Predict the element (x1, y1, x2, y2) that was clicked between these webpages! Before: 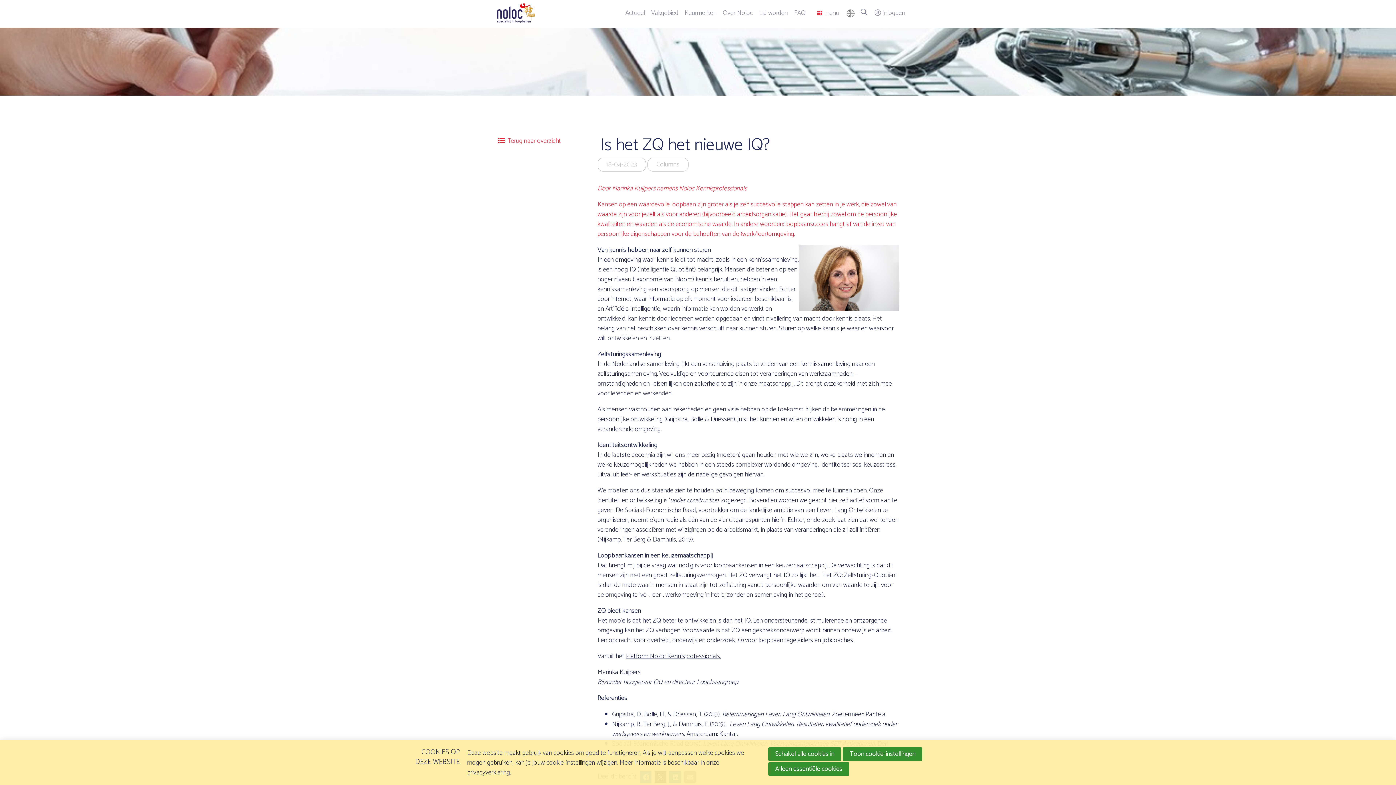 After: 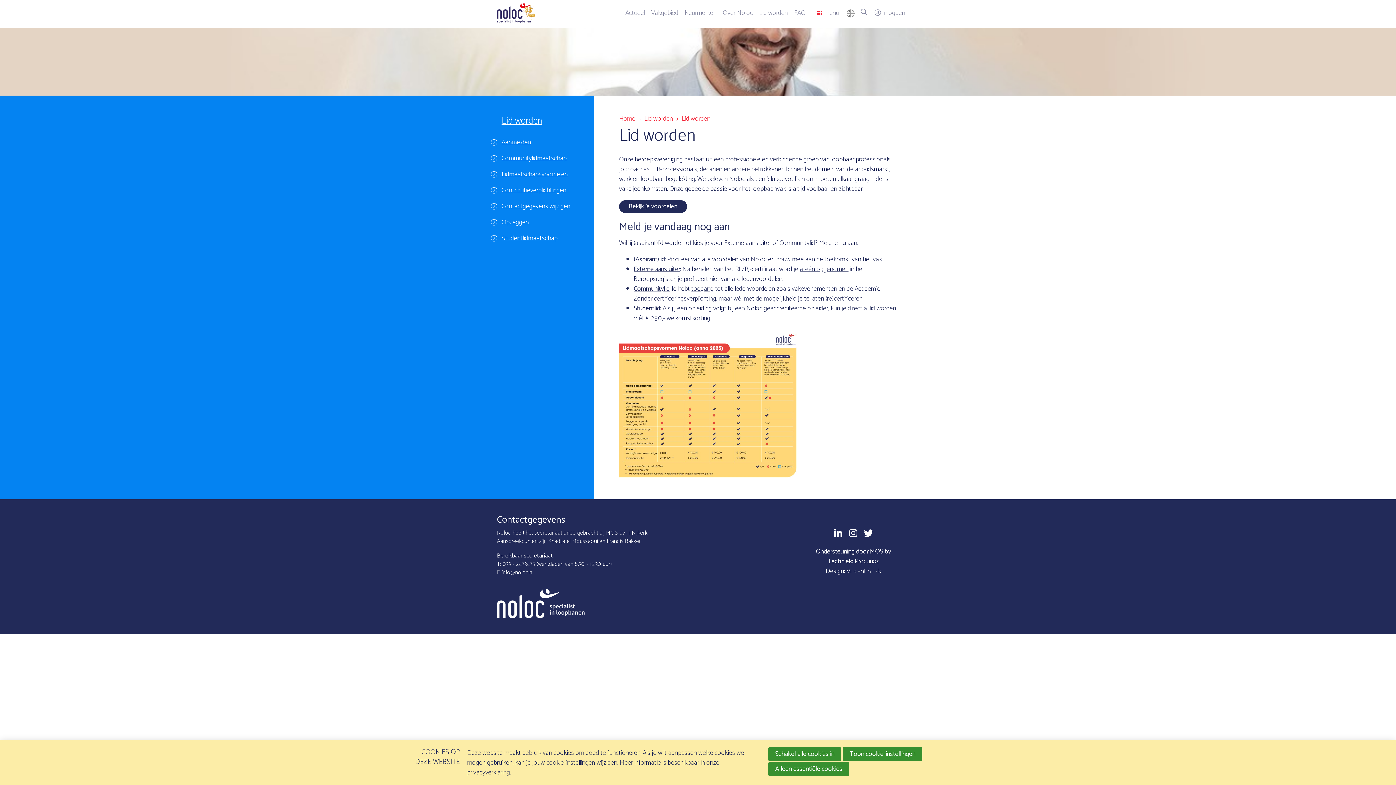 Action: label: Lid worden bbox: (759, 7, 788, 18)